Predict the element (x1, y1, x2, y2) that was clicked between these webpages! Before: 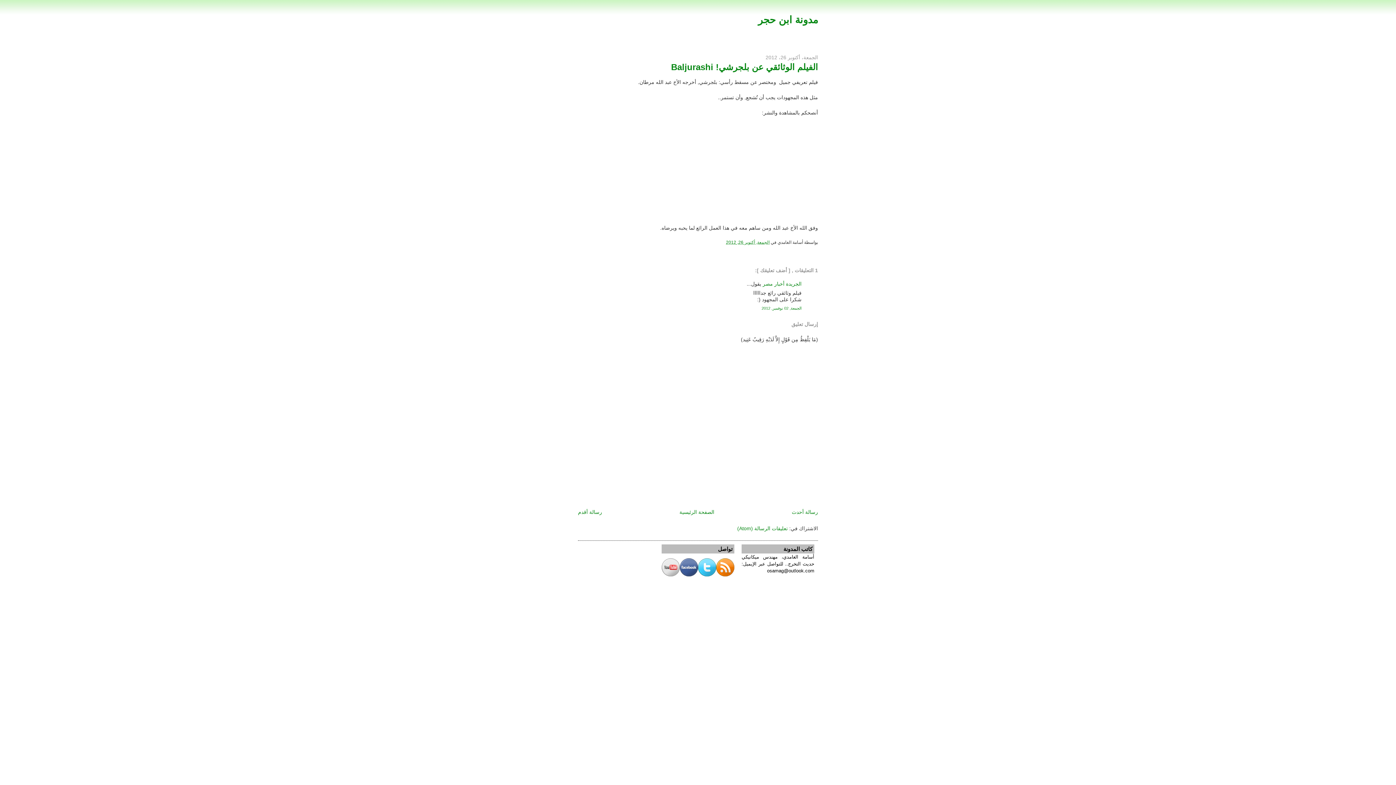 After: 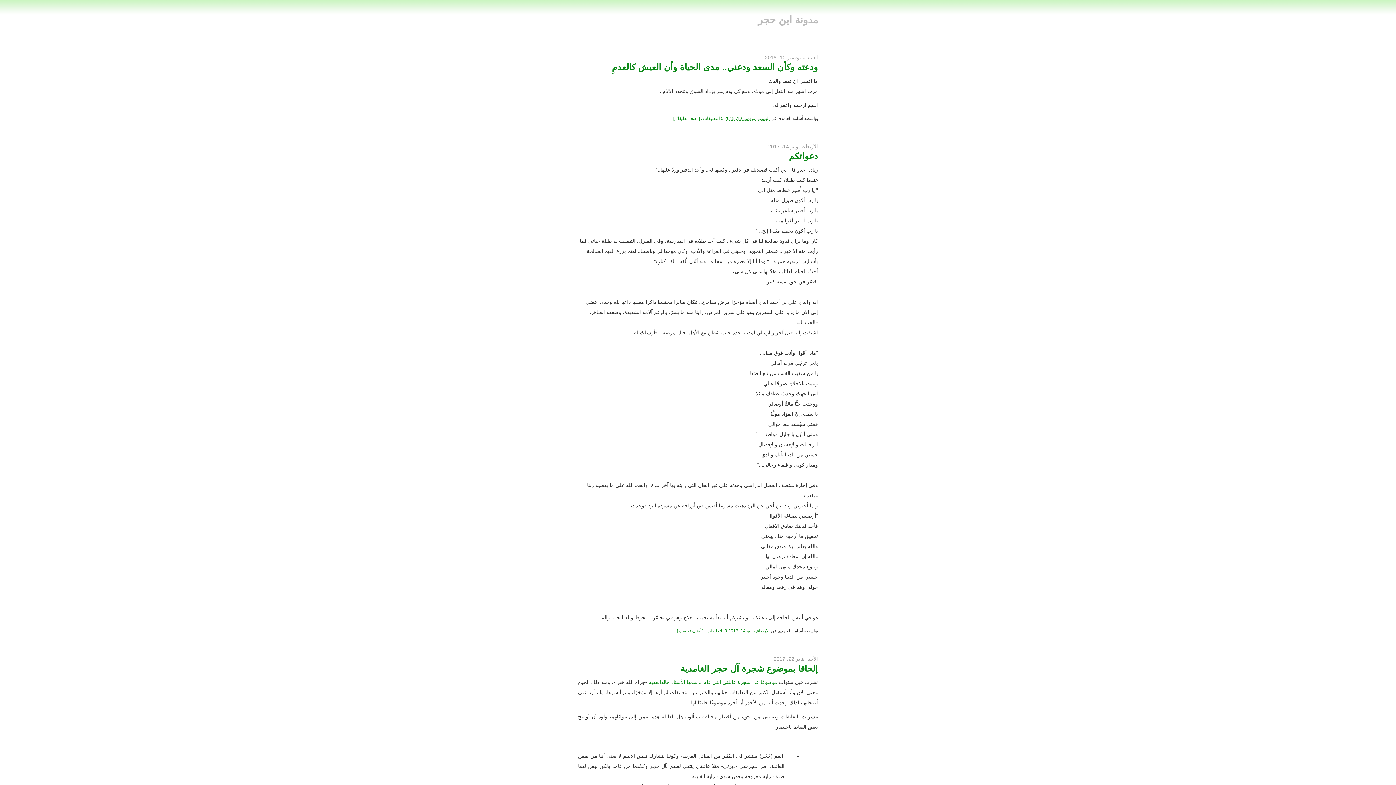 Action: label: الصفحة الرئيسية bbox: (679, 509, 714, 515)